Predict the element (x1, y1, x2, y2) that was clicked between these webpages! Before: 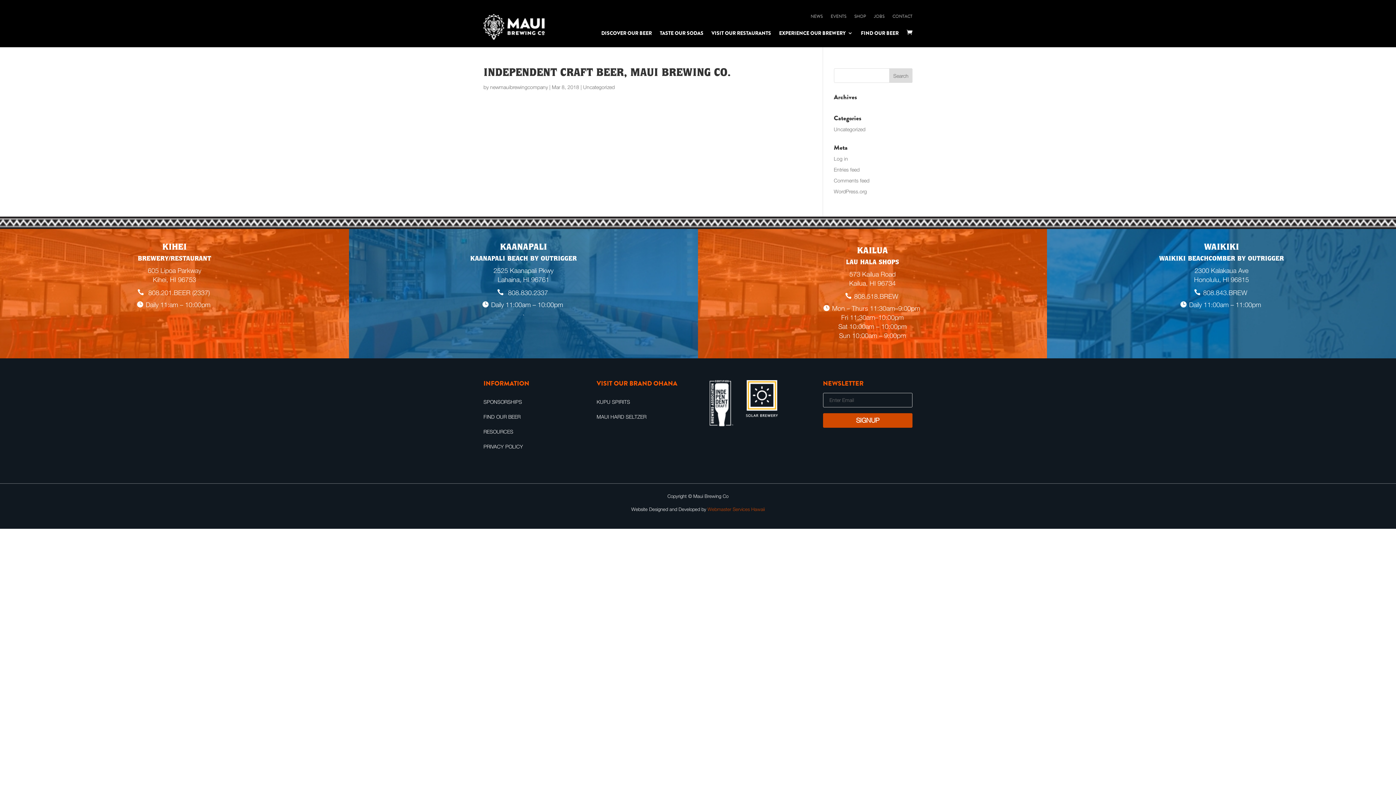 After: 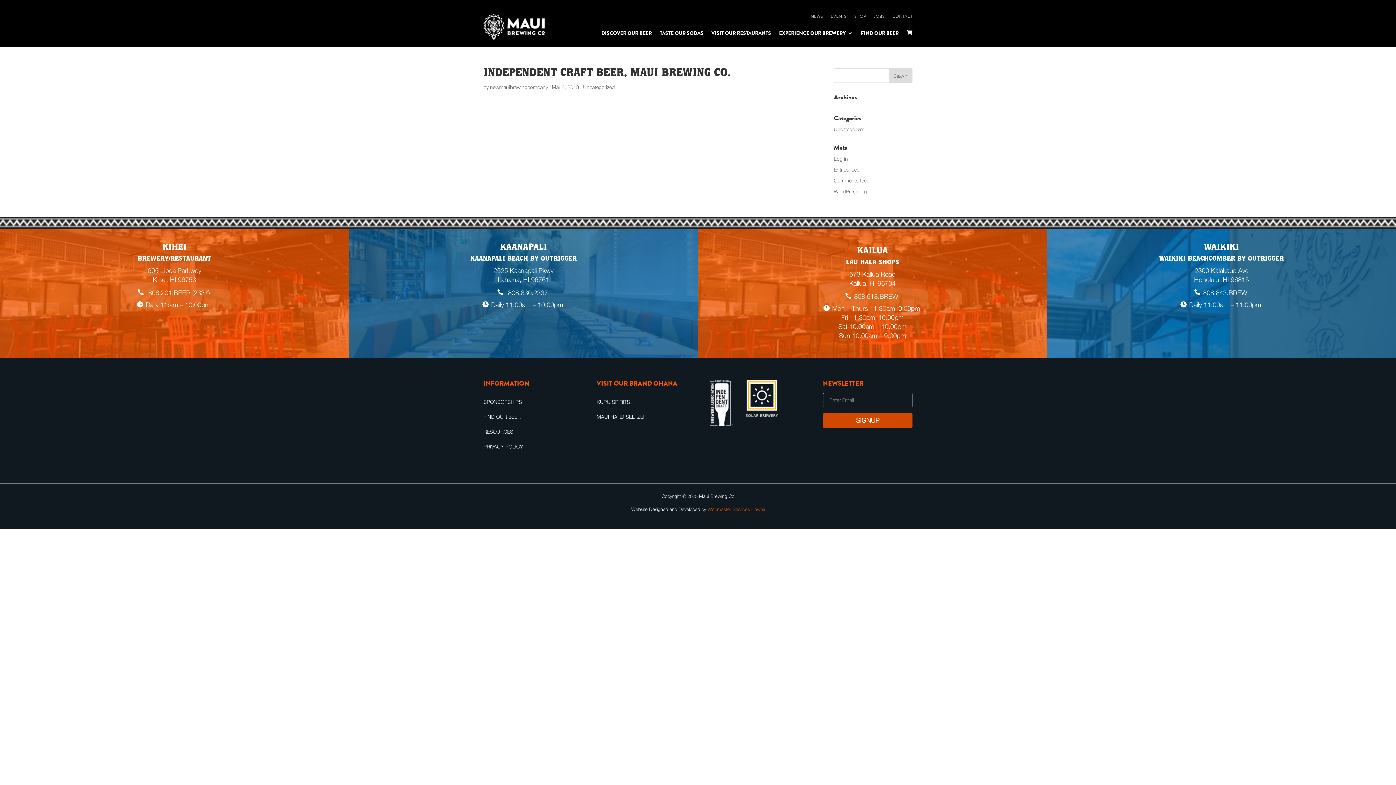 Action: bbox: (506, 288, 548, 296) label: call  808.830.2337